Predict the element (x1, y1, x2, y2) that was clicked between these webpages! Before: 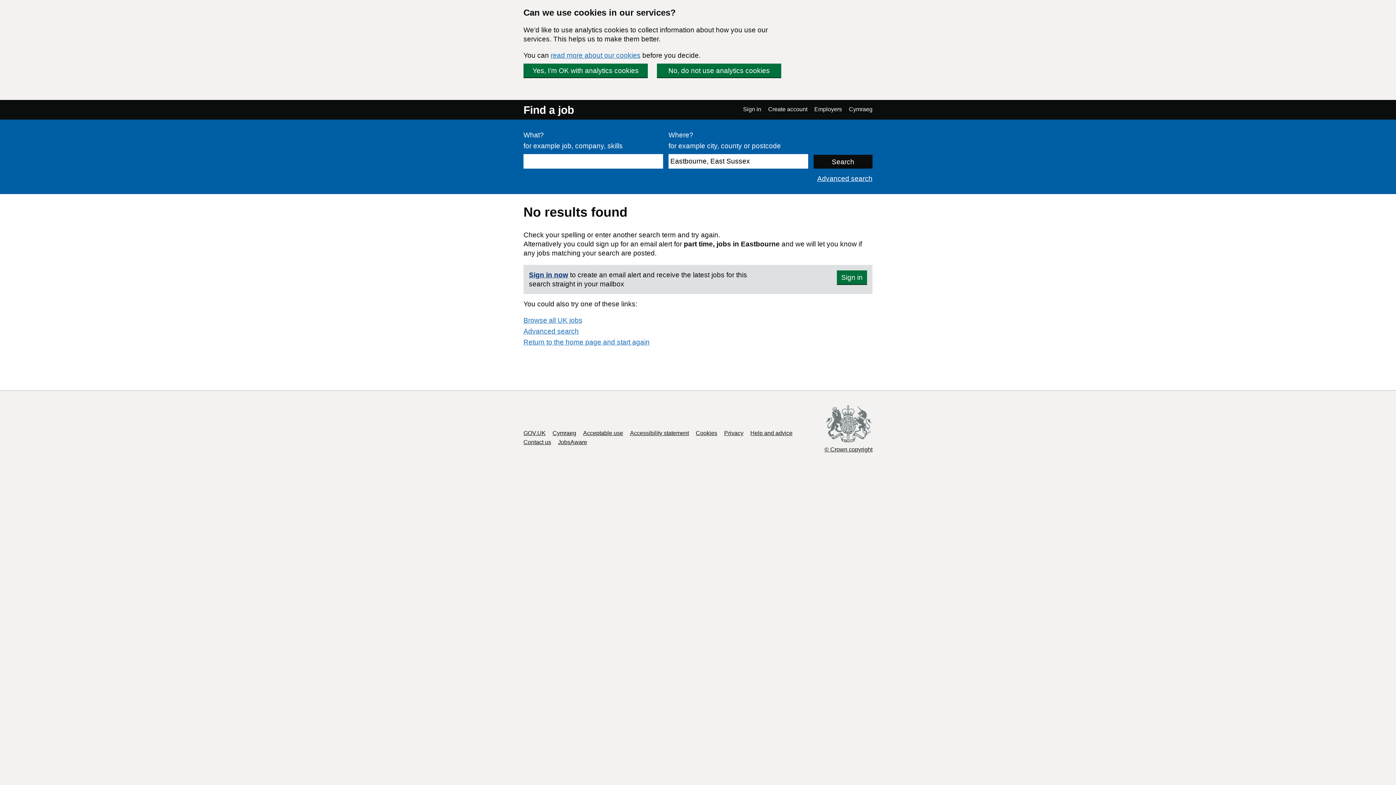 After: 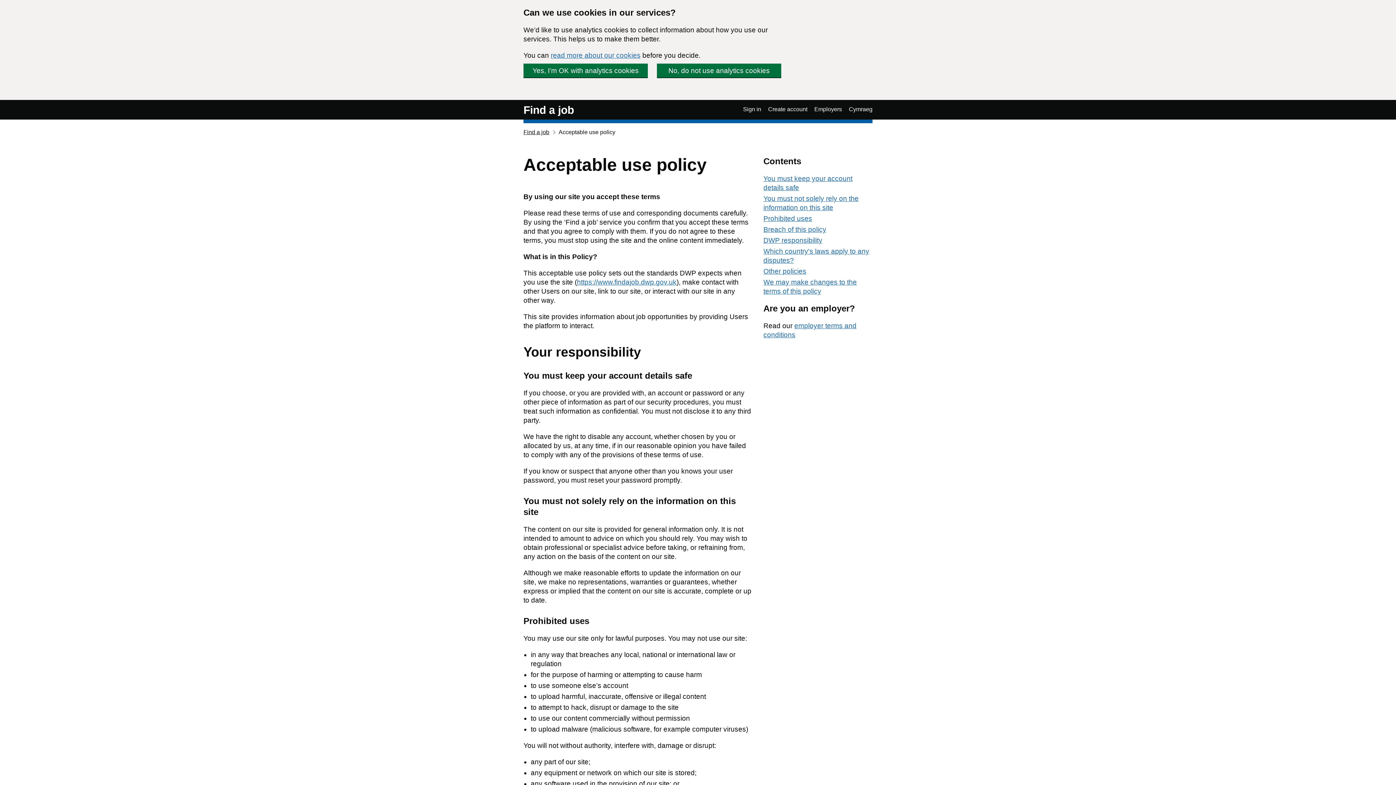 Action: bbox: (583, 430, 623, 436) label: Acceptable use